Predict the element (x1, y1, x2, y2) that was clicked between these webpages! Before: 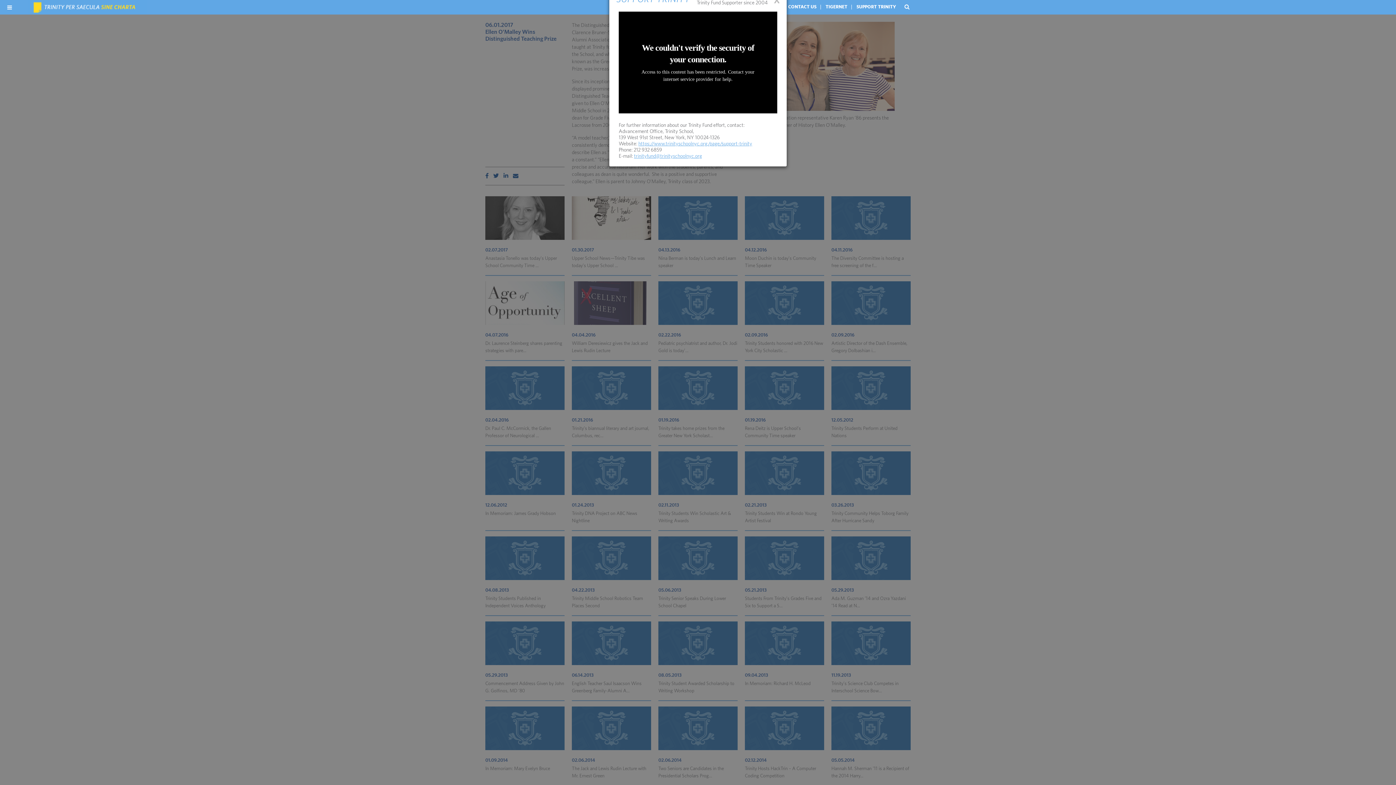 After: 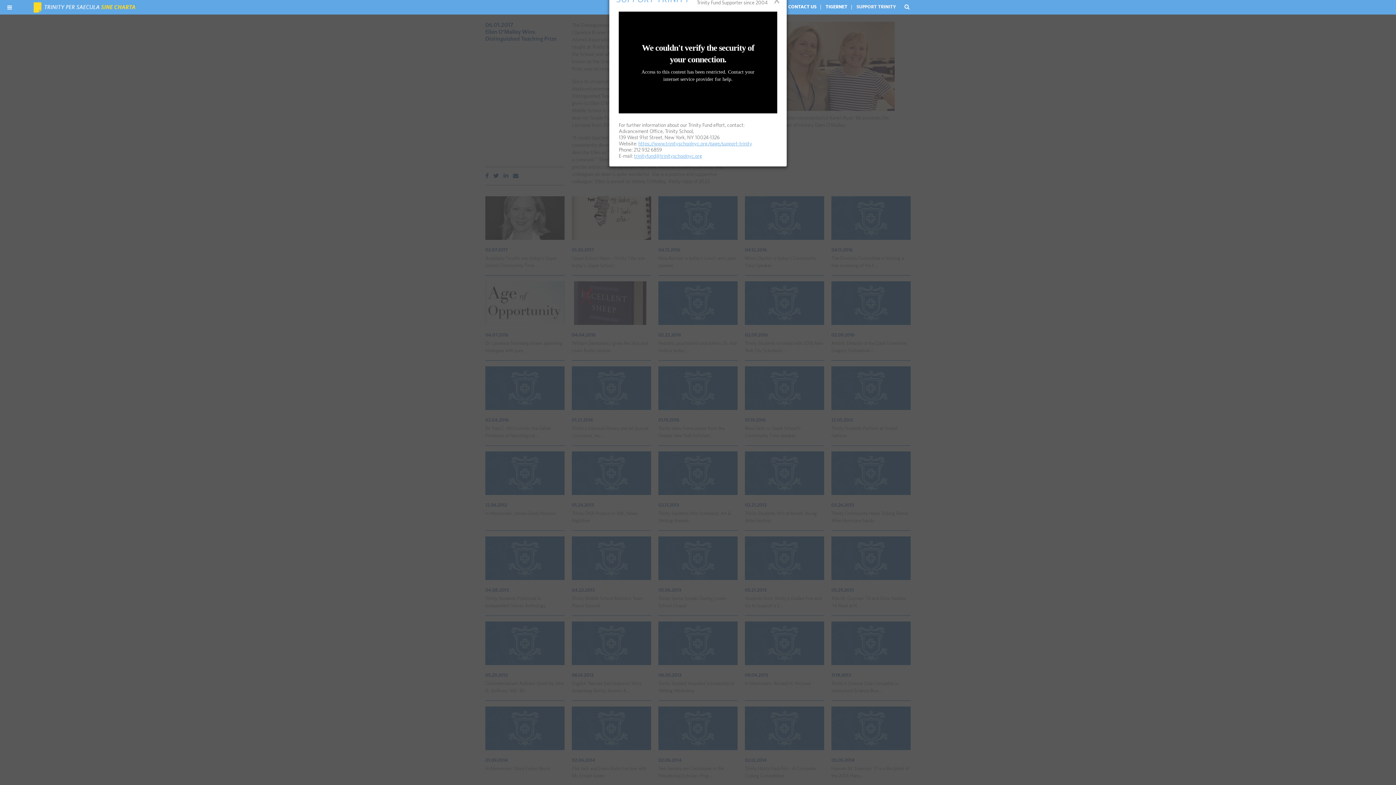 Action: label: SUPPORT TRINITY bbox: (856, 4, 896, 9)